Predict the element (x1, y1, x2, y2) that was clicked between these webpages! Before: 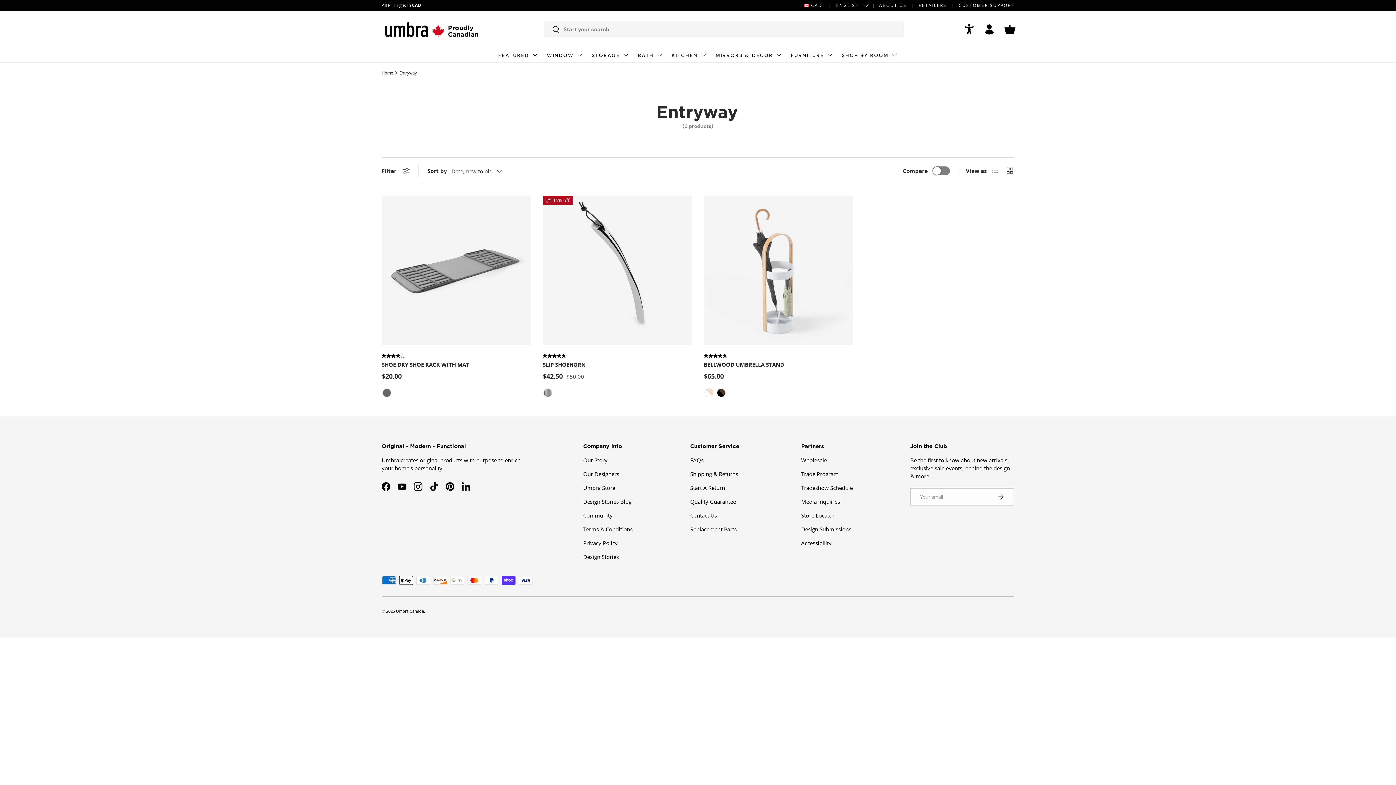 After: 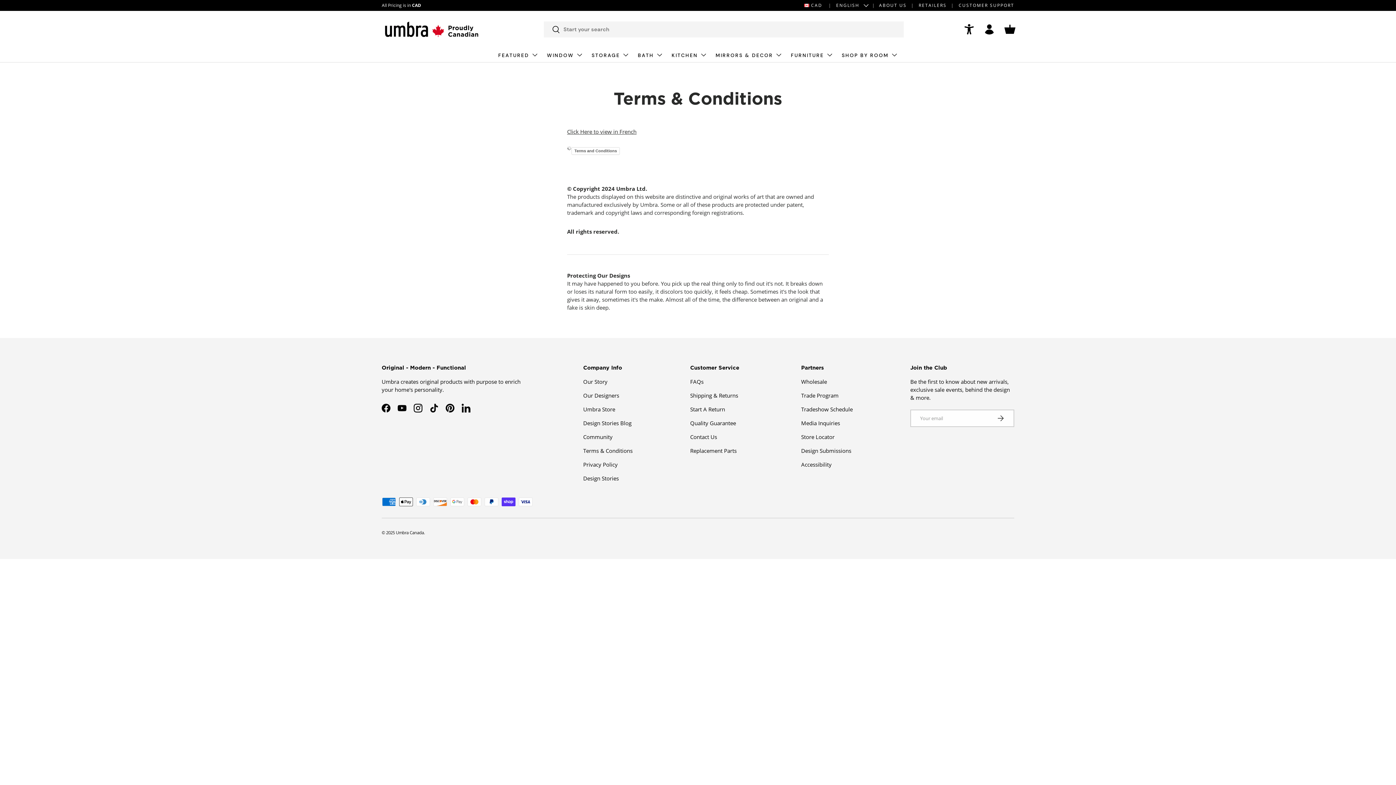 Action: bbox: (583, 525, 632, 533) label: Terms & Conditions